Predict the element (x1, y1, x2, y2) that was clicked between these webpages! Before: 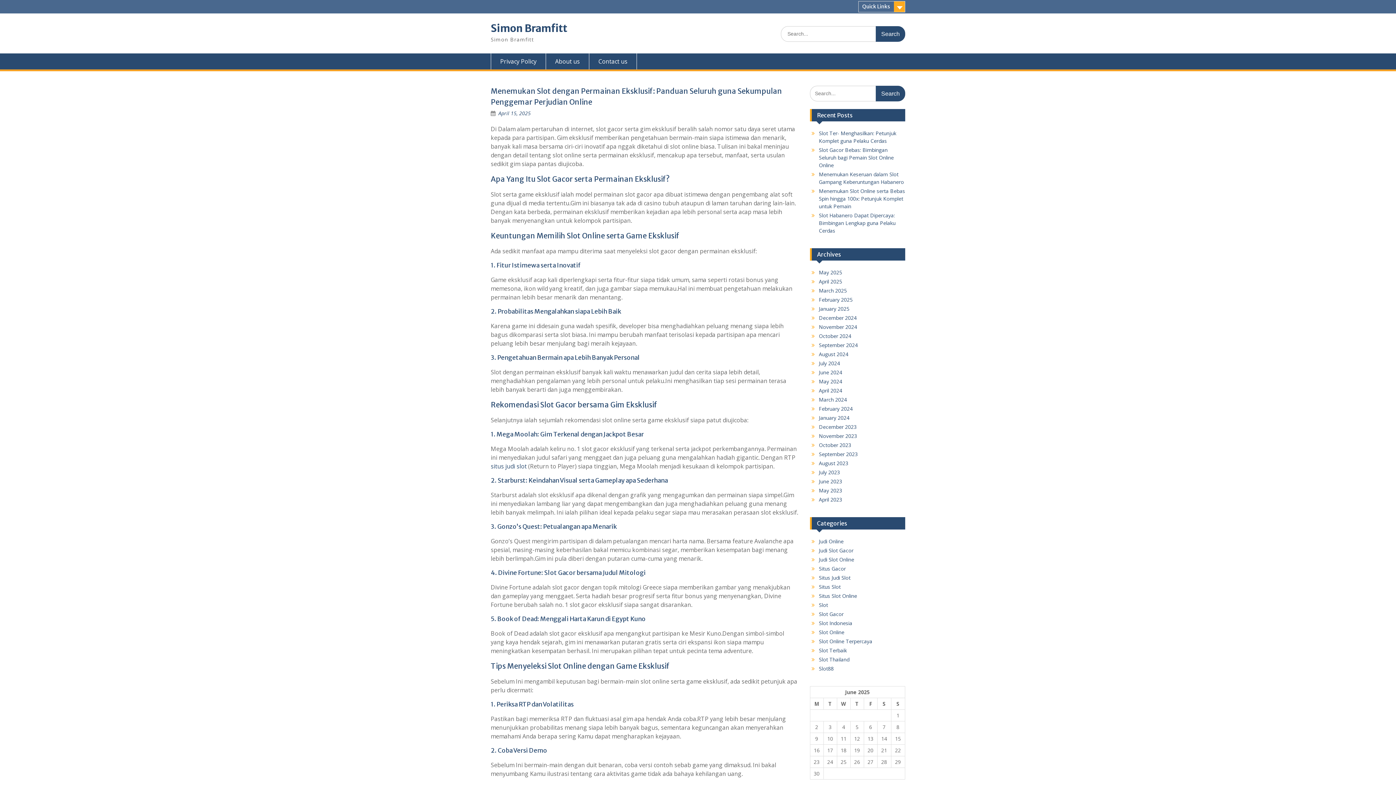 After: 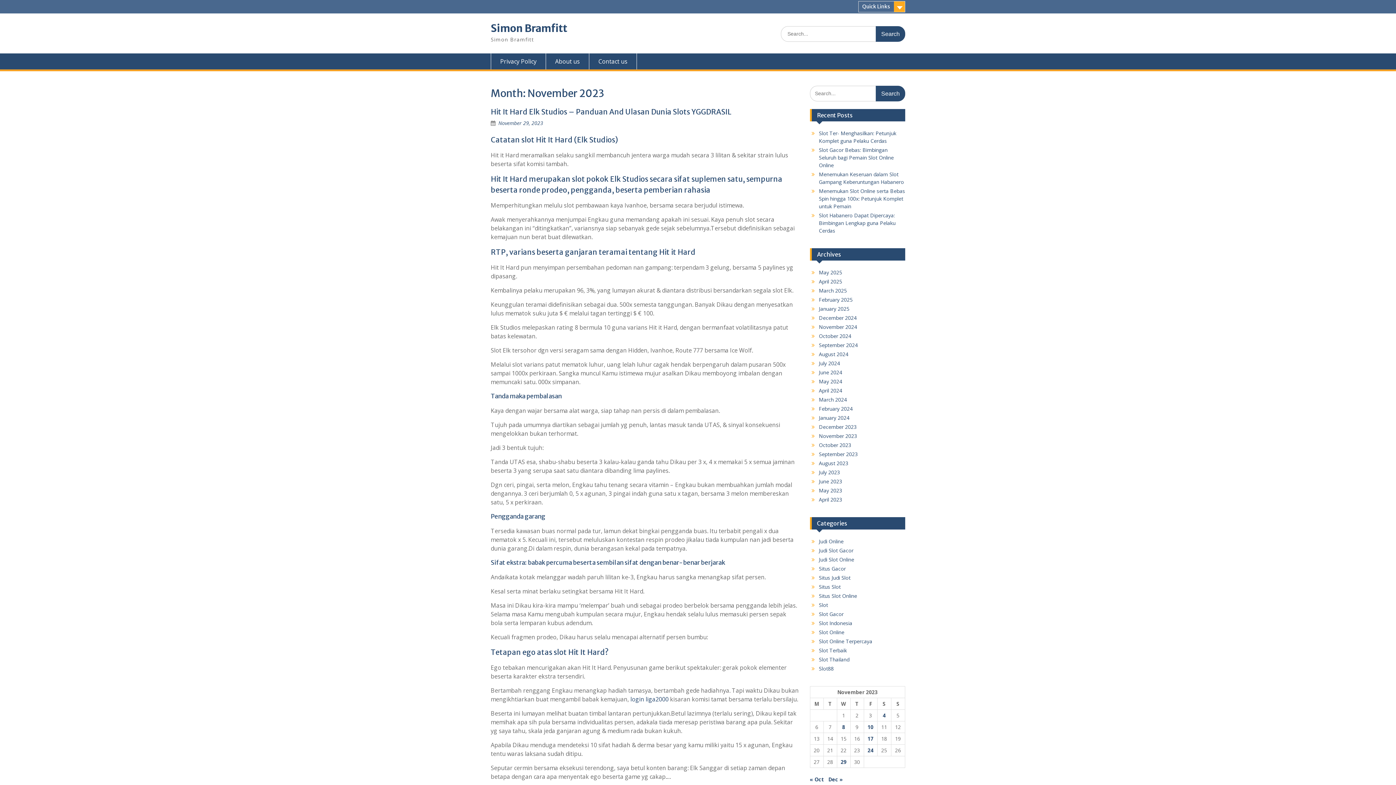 Action: bbox: (819, 432, 857, 439) label: November 2023